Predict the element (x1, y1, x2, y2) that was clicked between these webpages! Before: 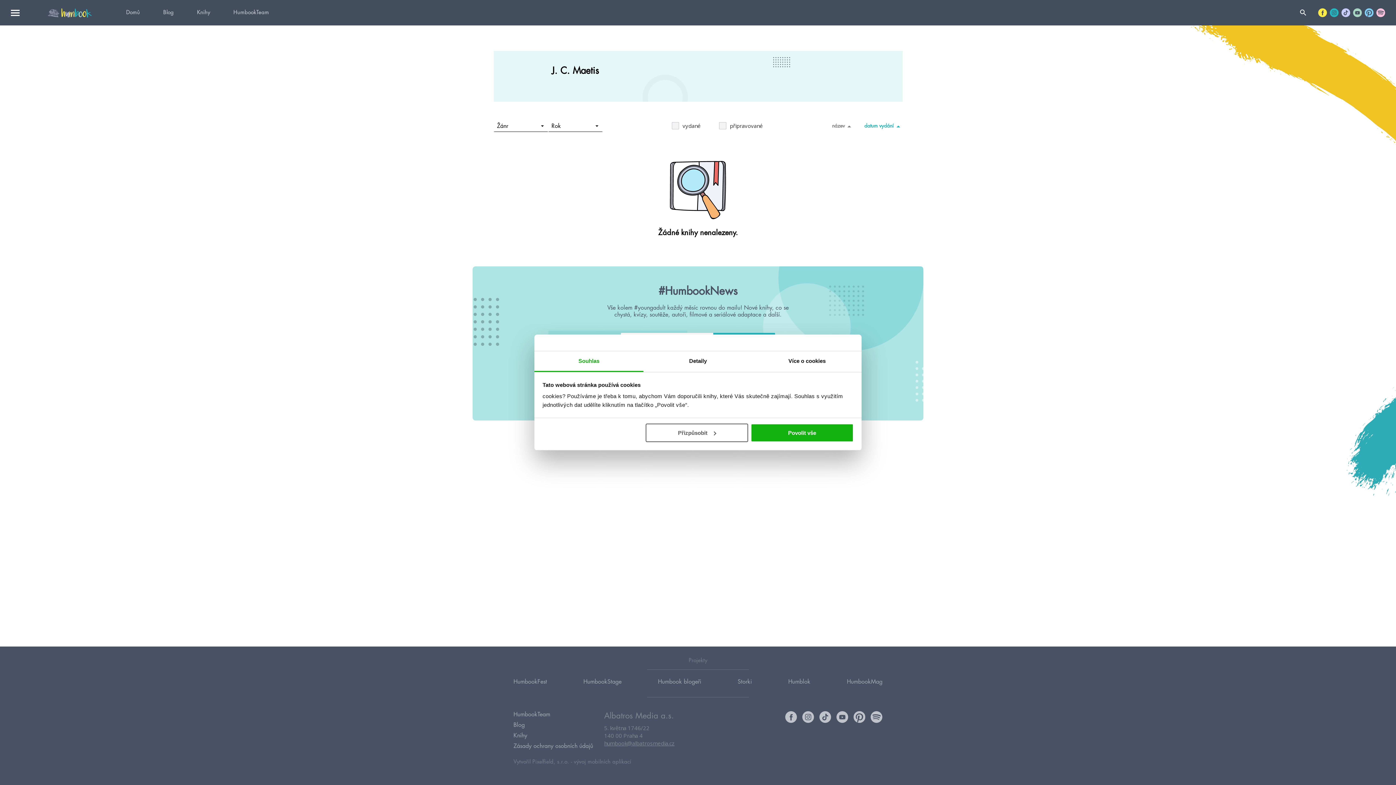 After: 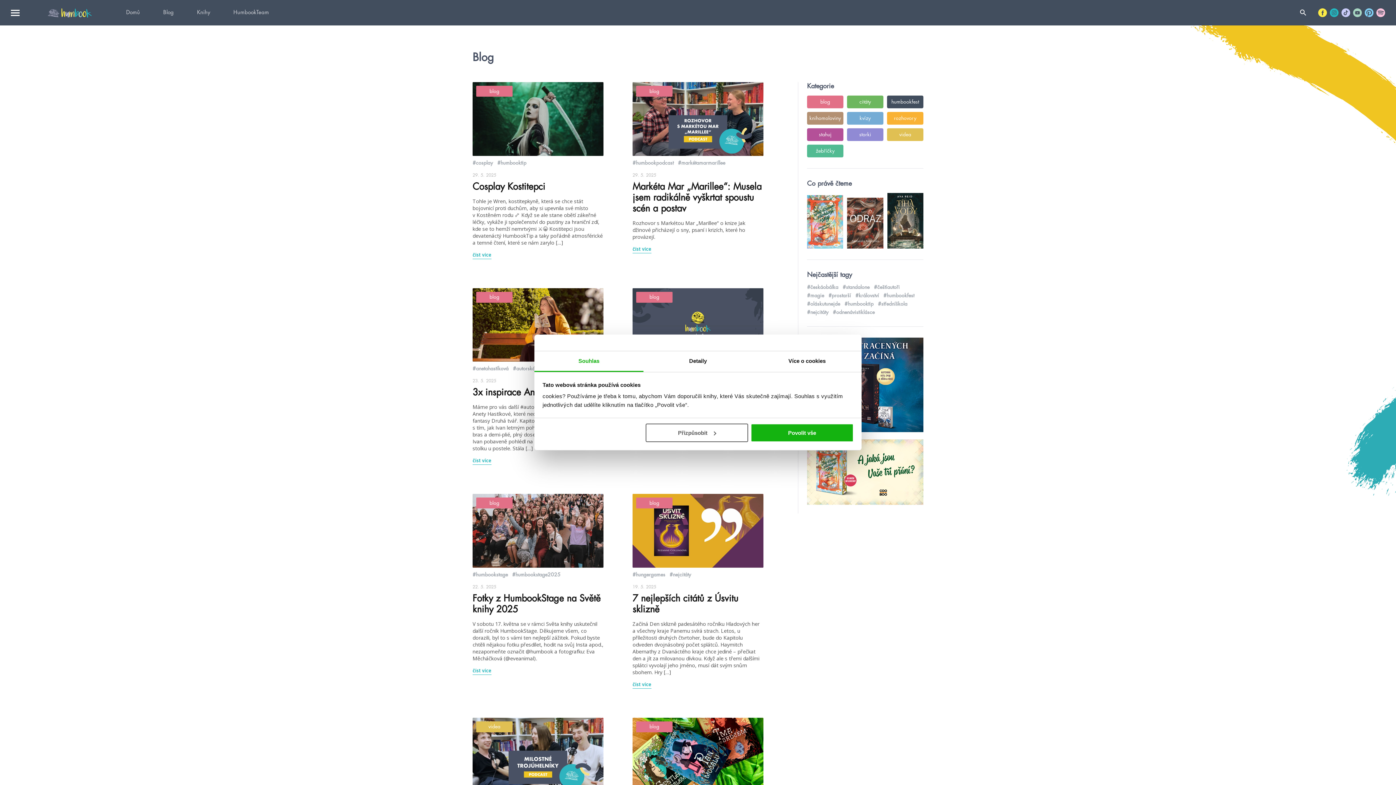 Action: label: Blog bbox: (513, 720, 524, 730)